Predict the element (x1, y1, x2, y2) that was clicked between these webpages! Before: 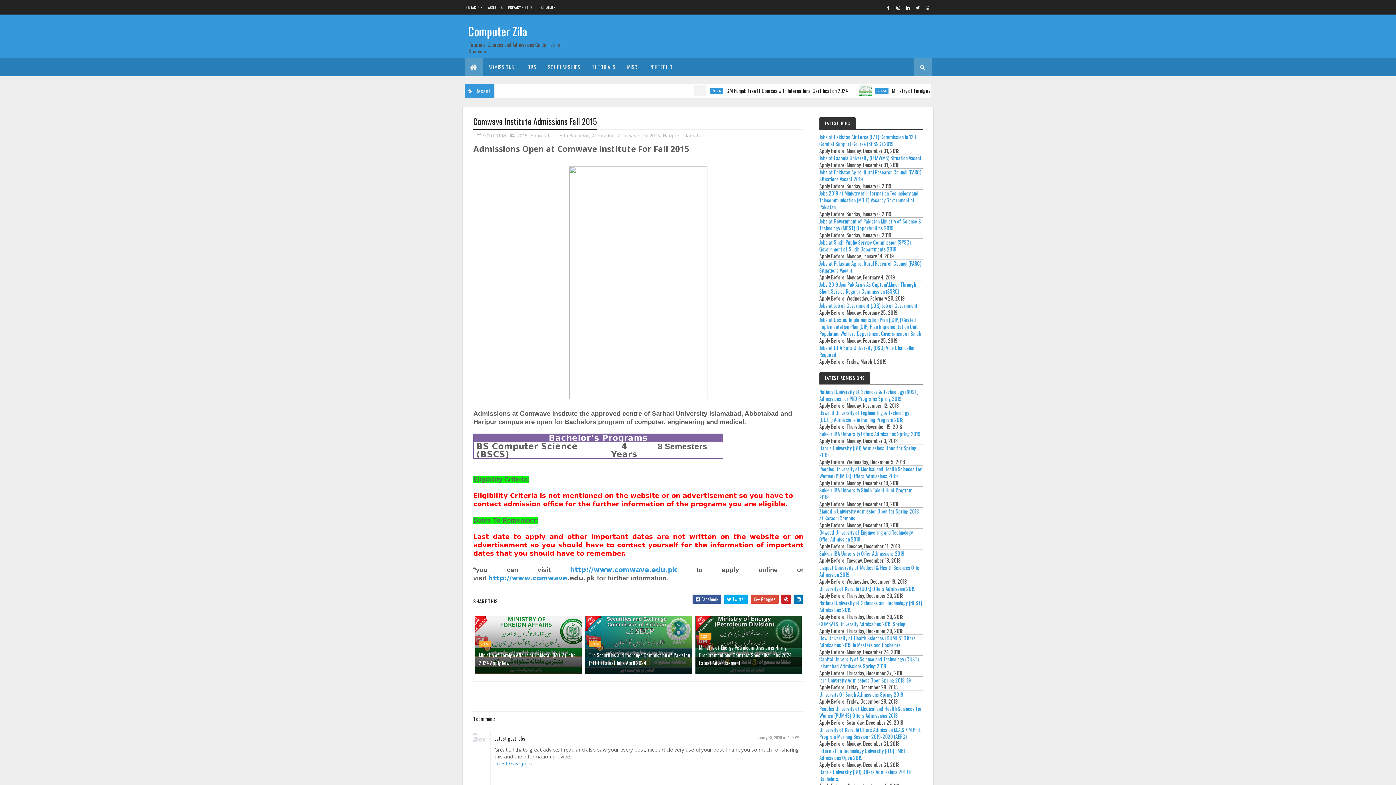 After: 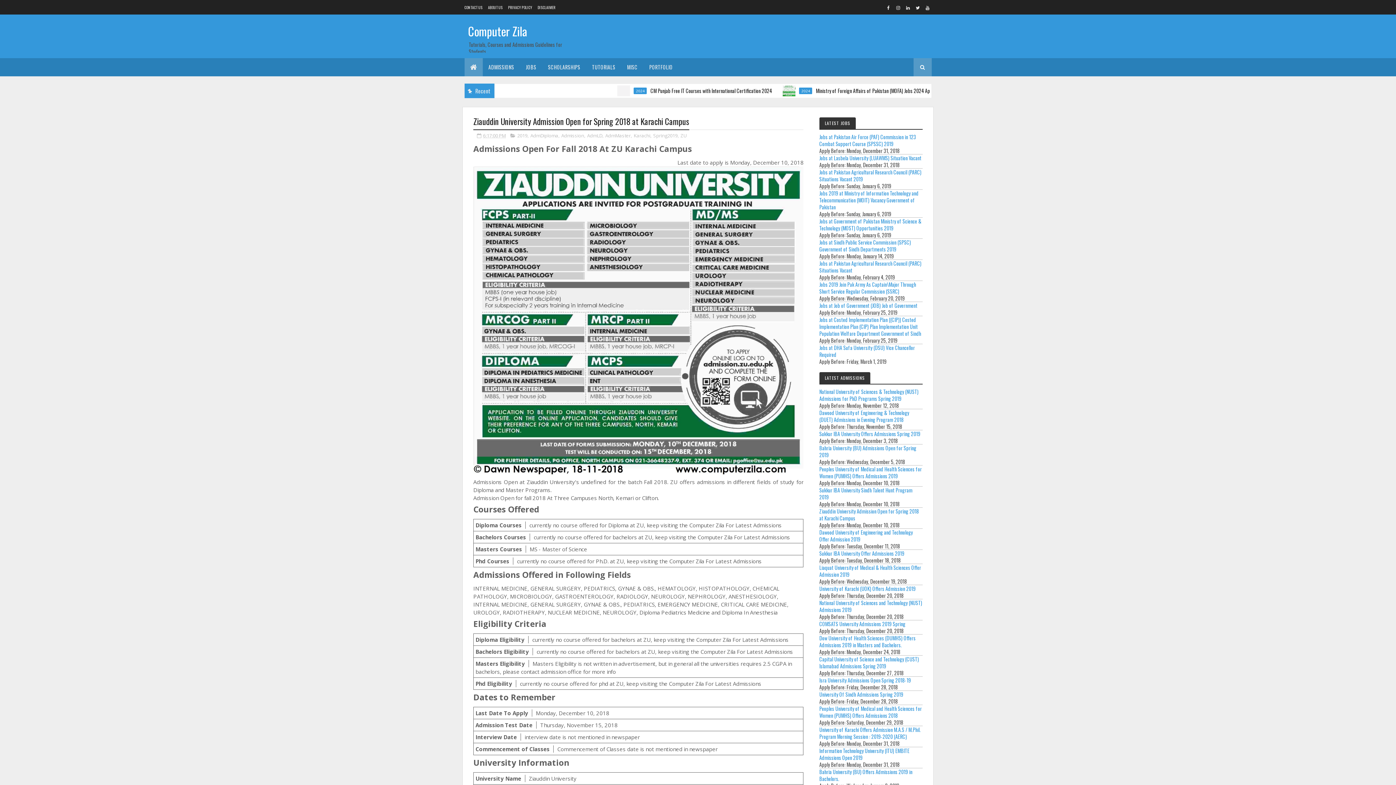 Action: bbox: (819, 507, 919, 522) label: Ziauddin University Admission Open for Spring 2018 at Karachi Campus